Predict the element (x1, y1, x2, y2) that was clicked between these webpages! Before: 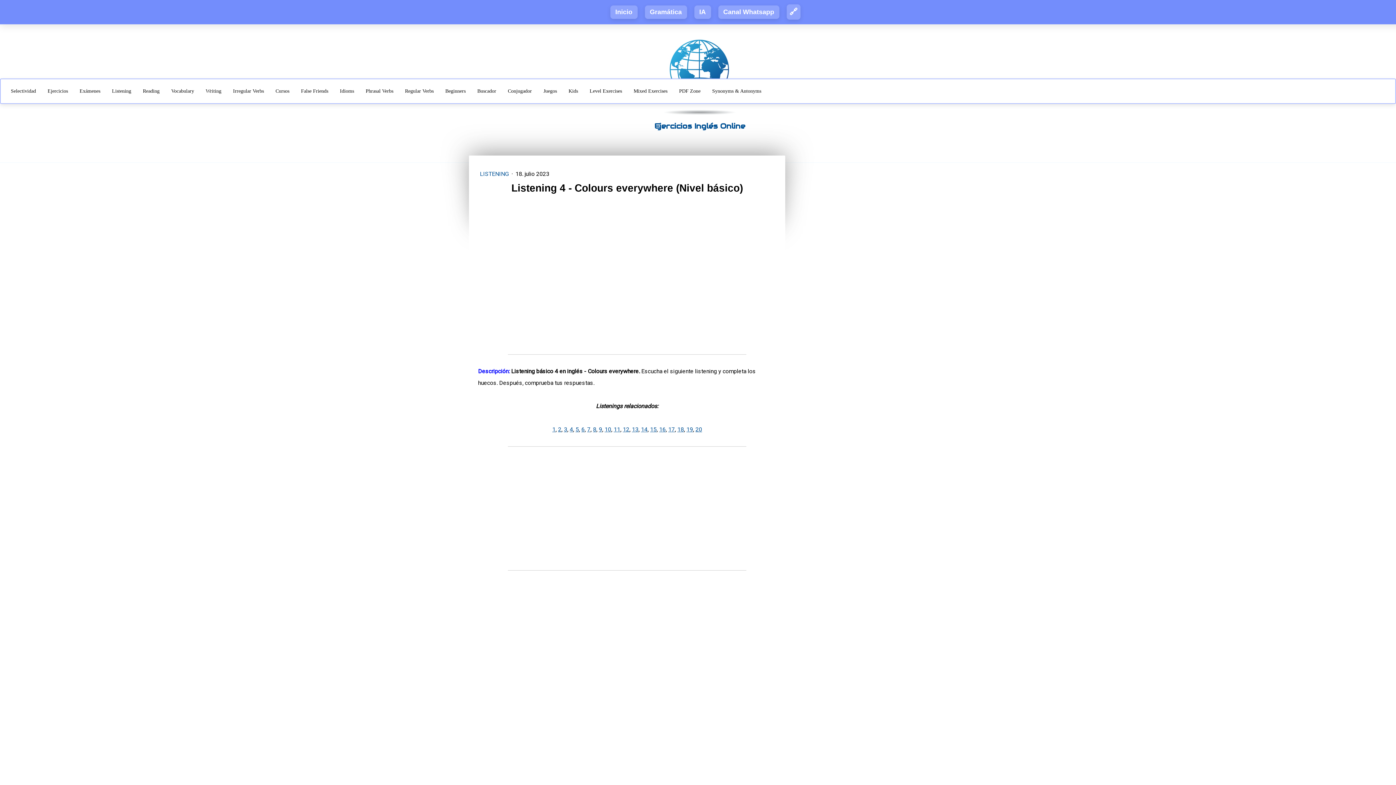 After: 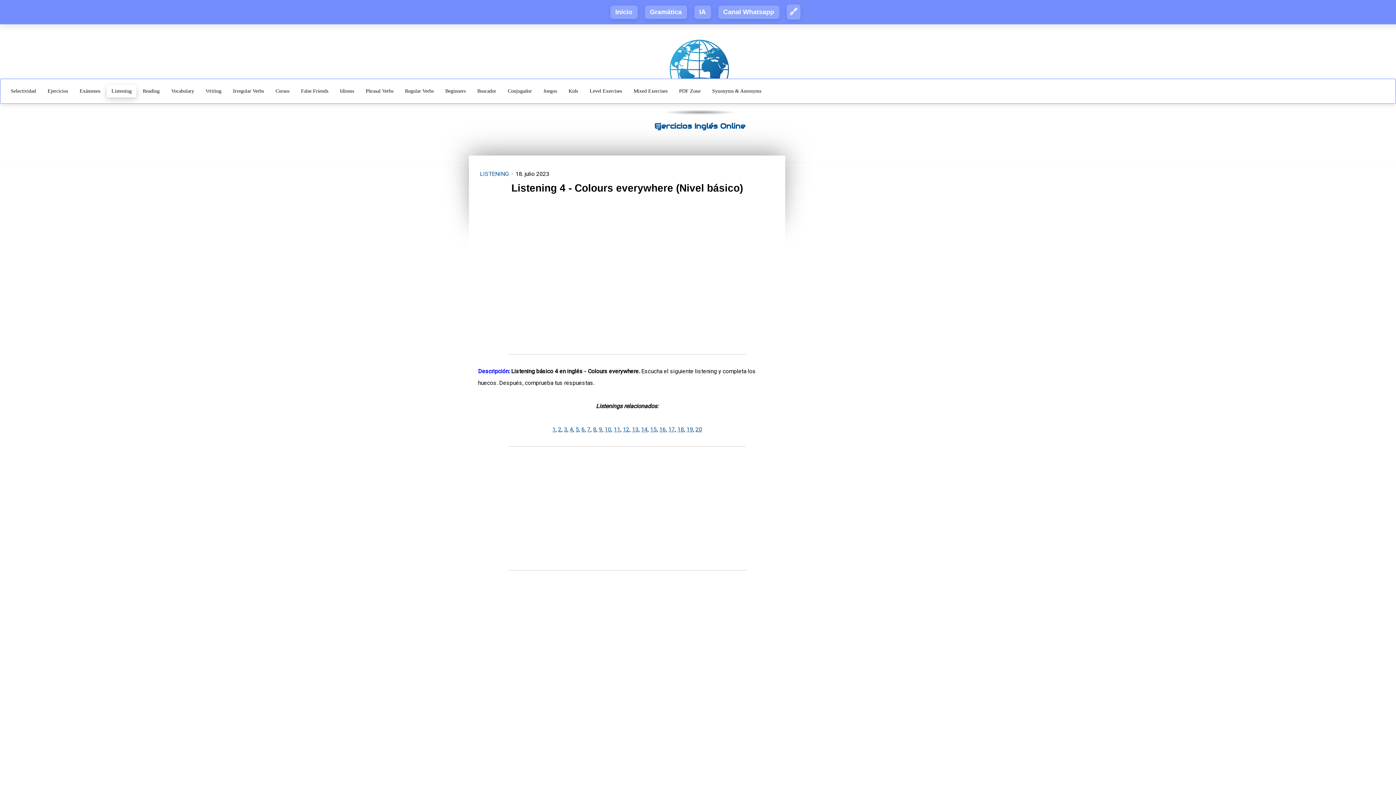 Action: label: Listening bbox: (107, 85, 135, 97)